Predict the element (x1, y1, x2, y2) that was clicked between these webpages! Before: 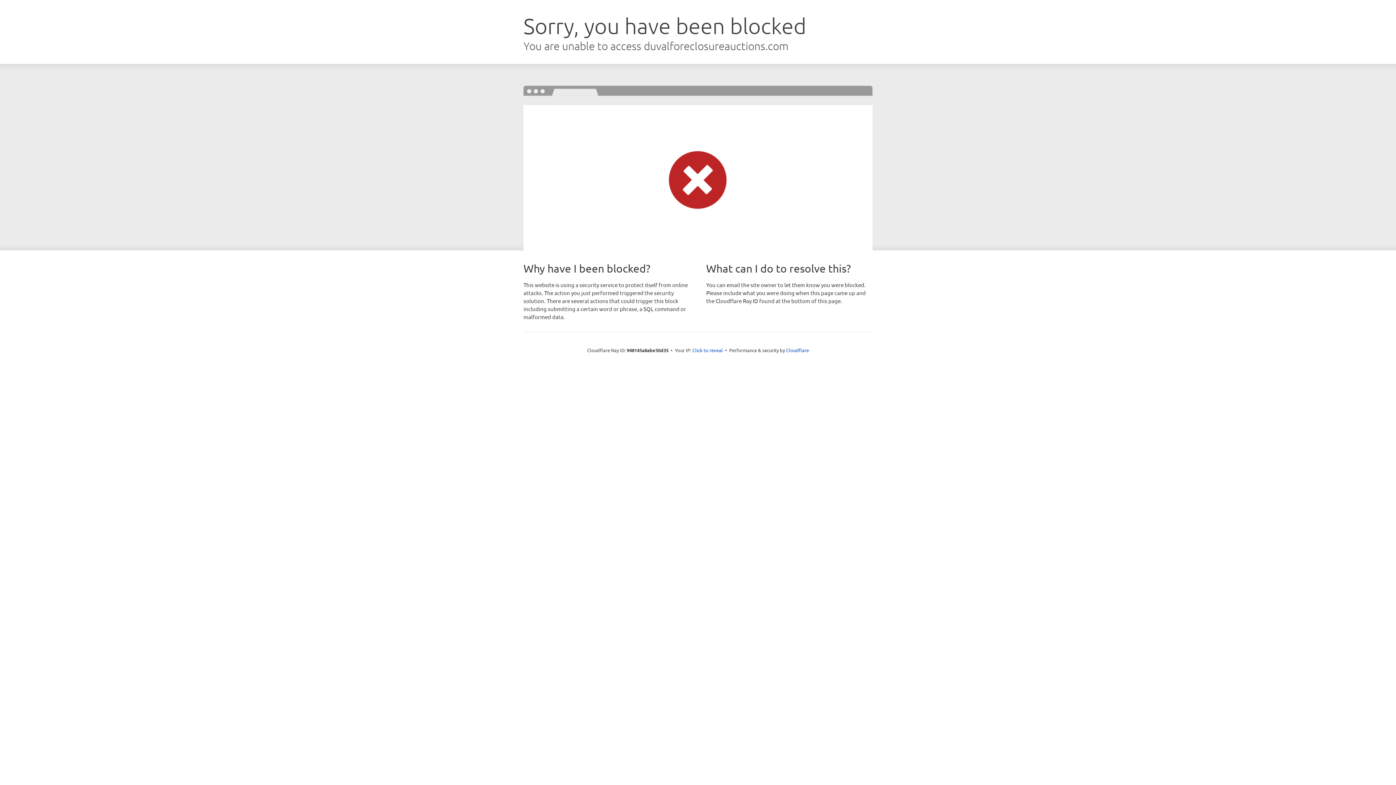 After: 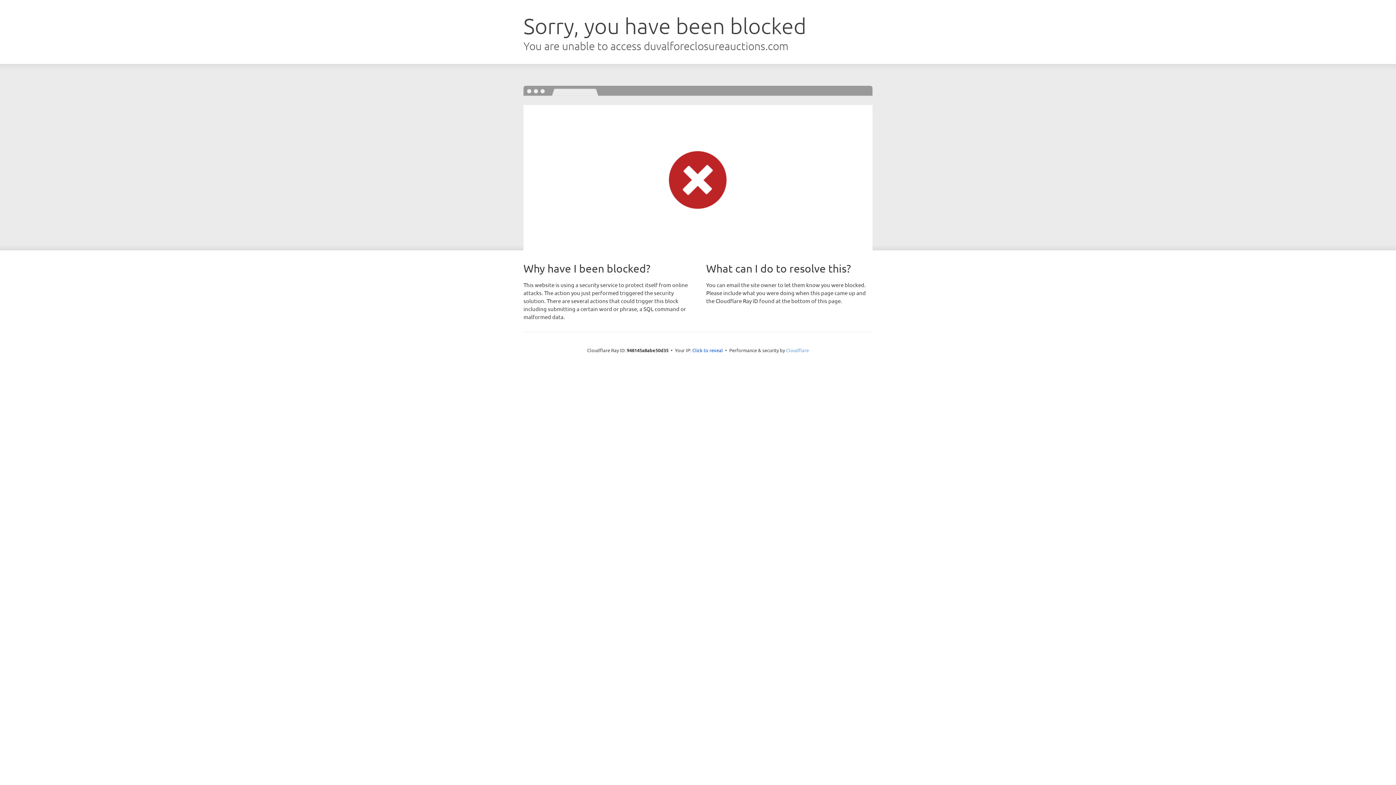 Action: bbox: (786, 347, 809, 353) label: Cloudflare